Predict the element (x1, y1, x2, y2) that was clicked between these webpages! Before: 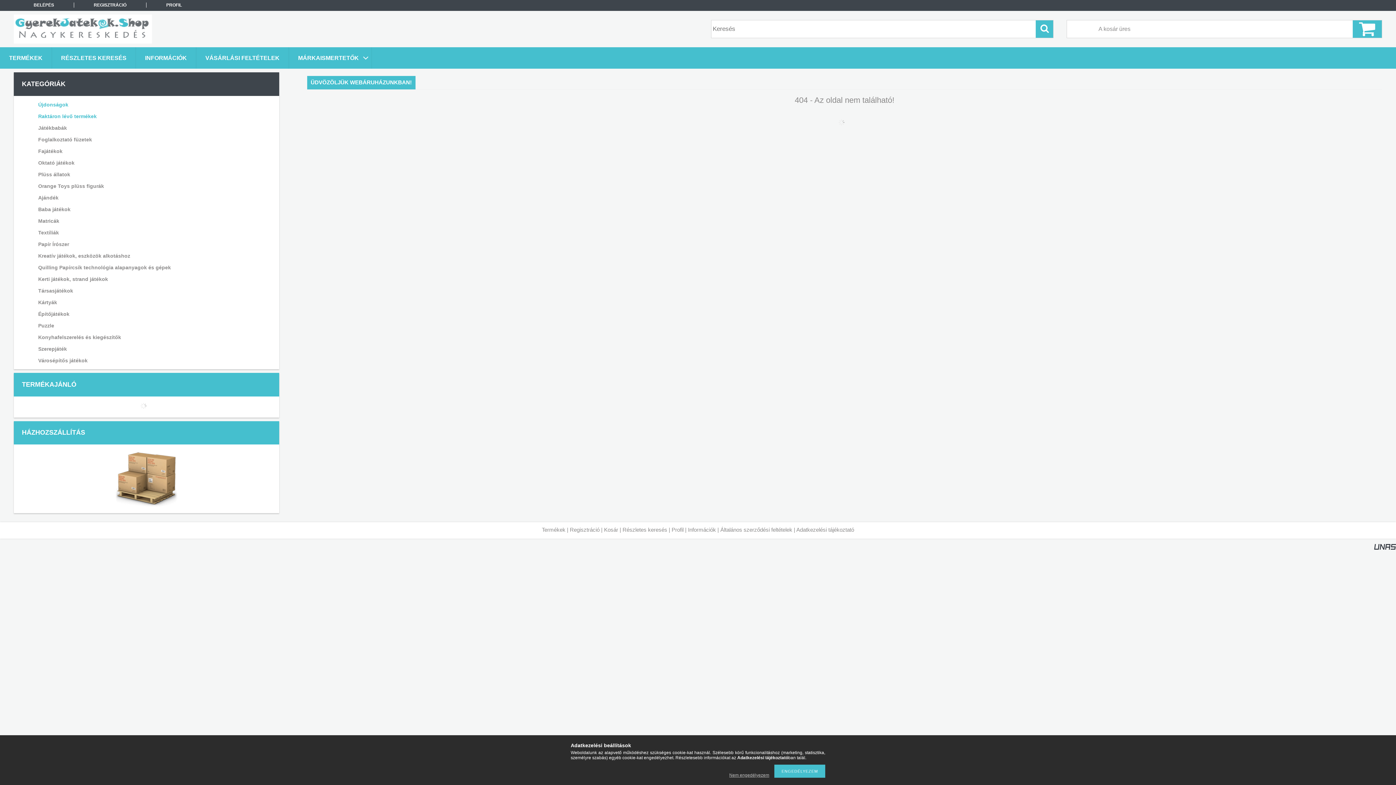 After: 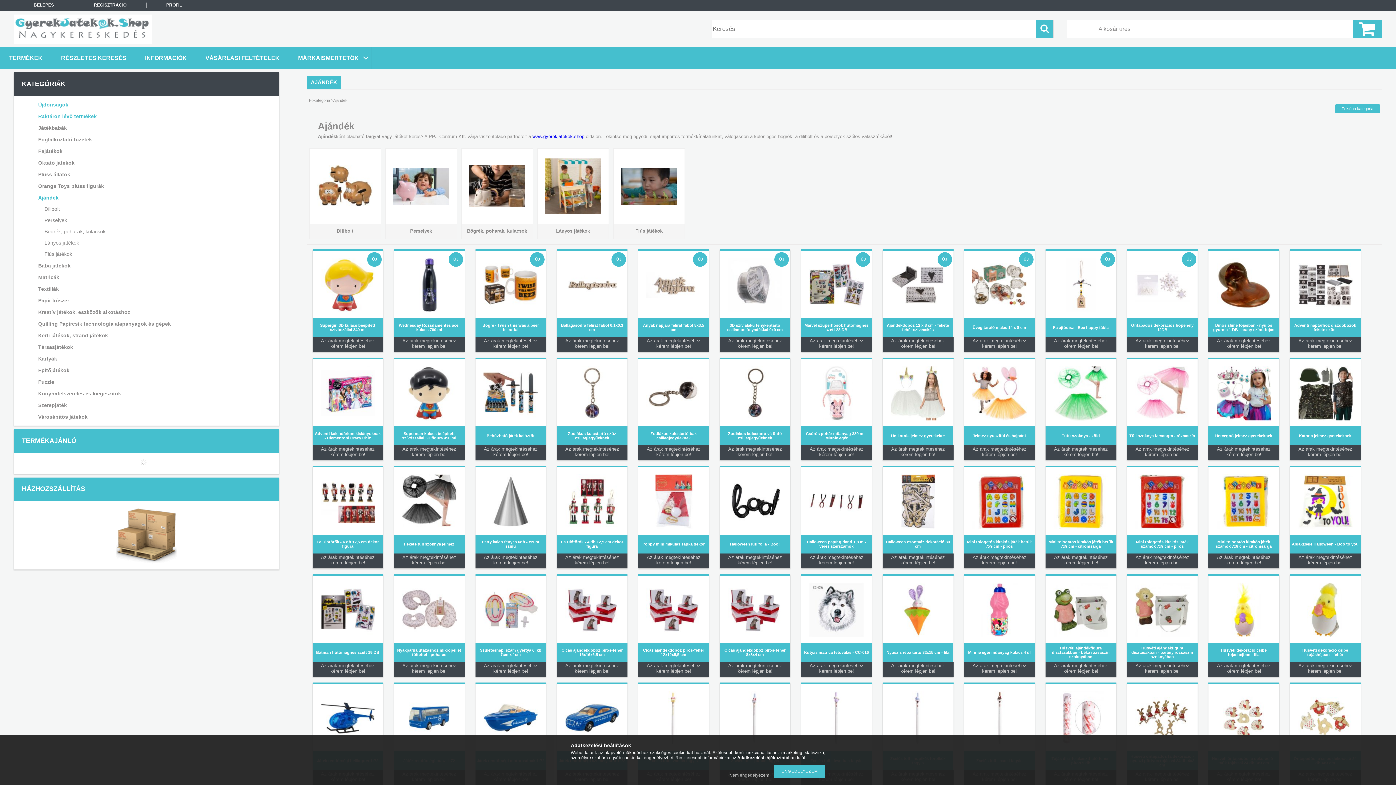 Action: bbox: (23, 192, 266, 203) label: Ajándék